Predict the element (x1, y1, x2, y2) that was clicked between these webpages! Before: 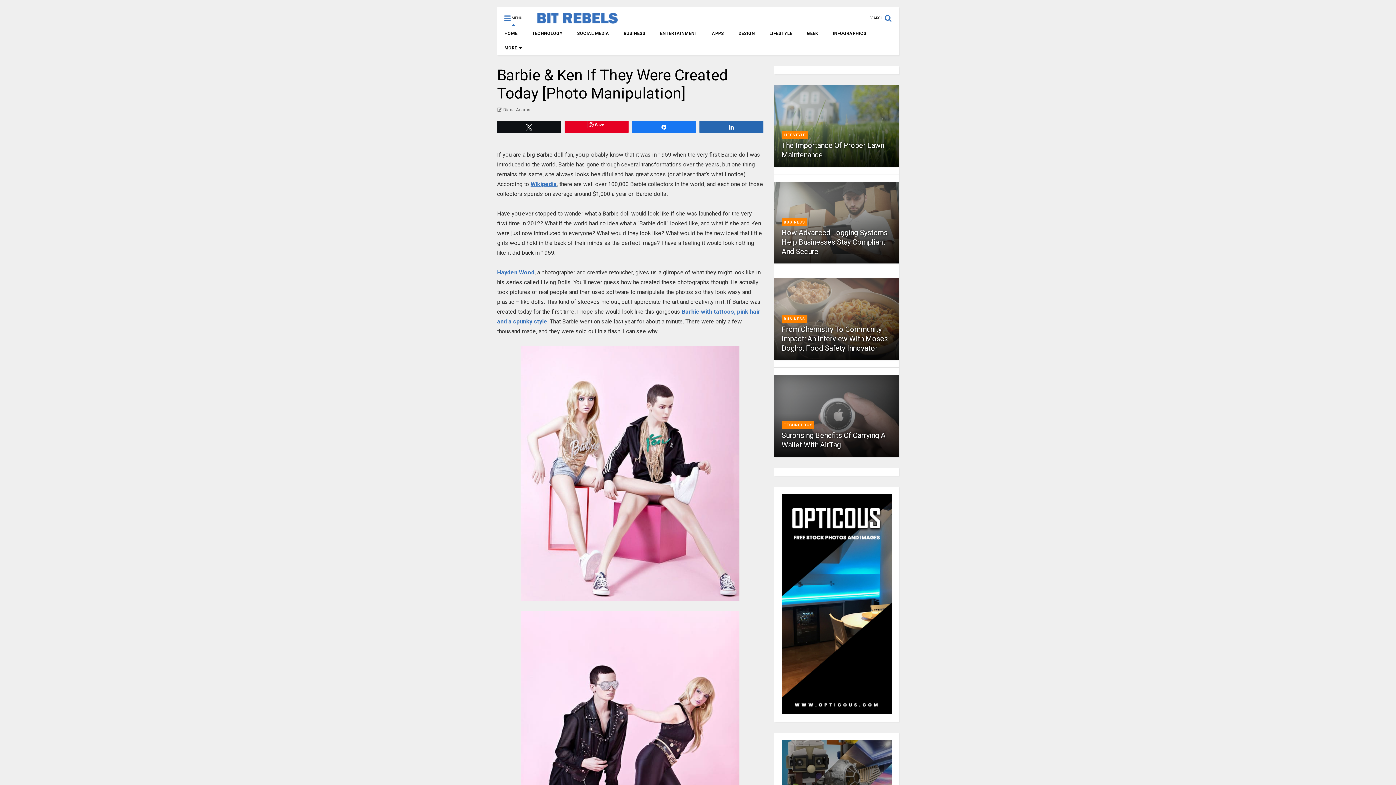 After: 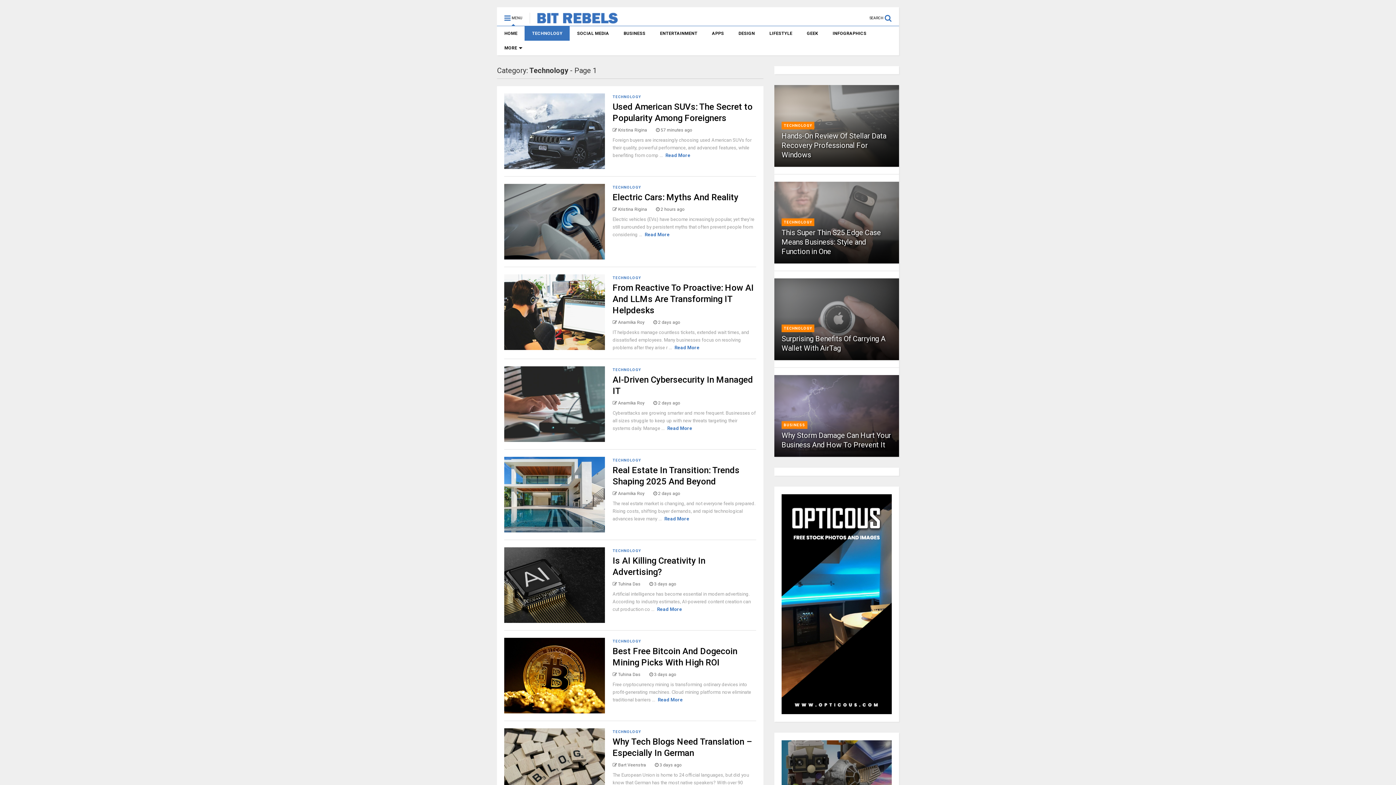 Action: bbox: (783, 422, 812, 428) label: TECHNOLOGY